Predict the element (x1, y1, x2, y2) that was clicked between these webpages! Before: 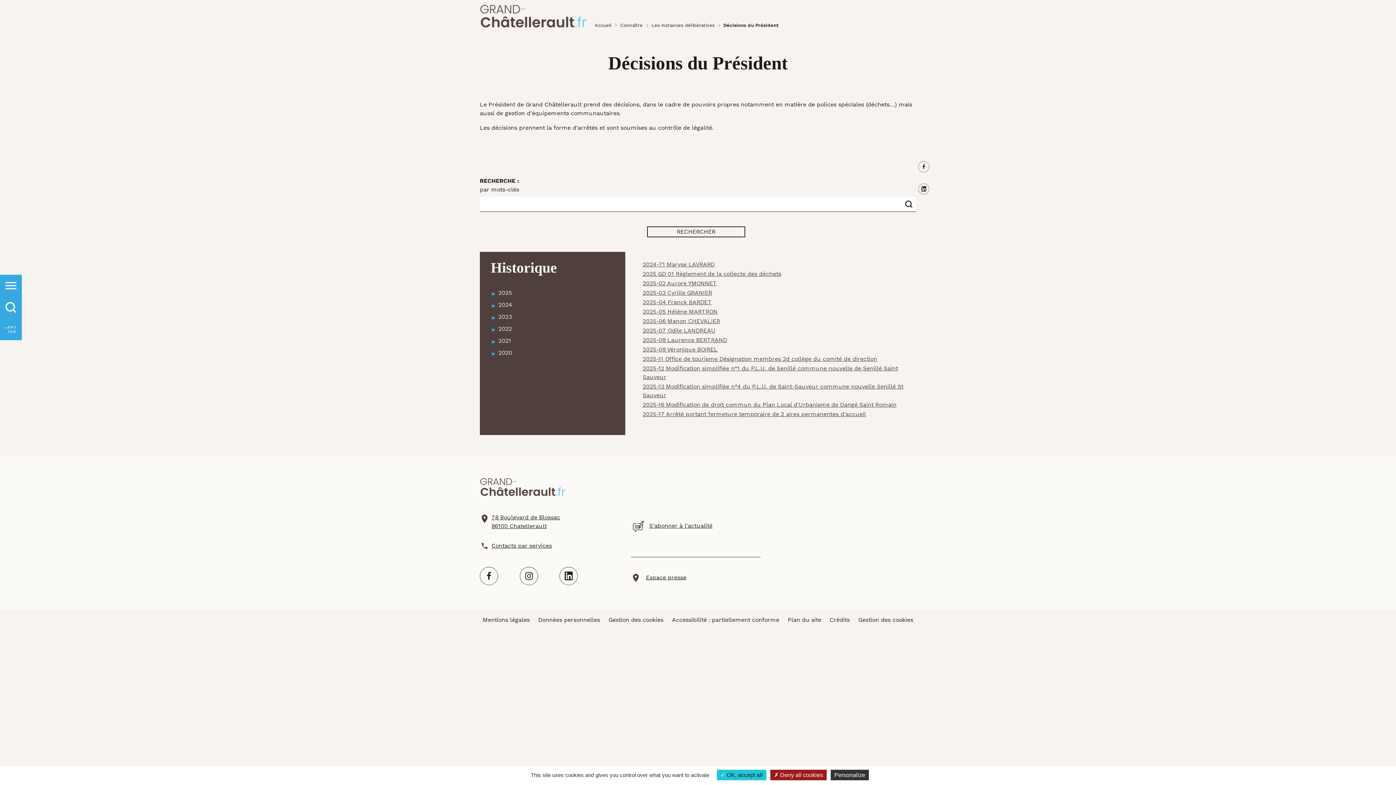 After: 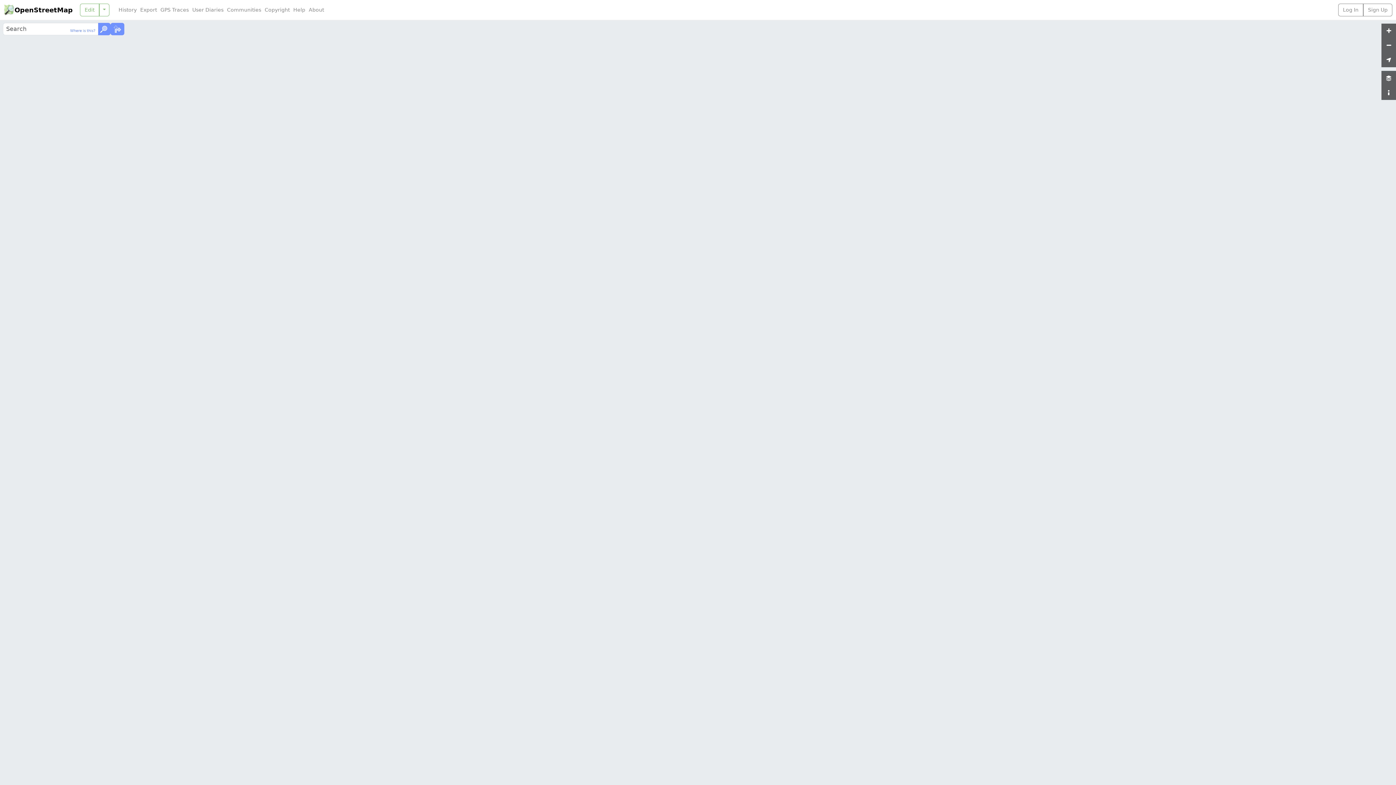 Action: label: 86100 Chatellerault bbox: (491, 523, 546, 529)